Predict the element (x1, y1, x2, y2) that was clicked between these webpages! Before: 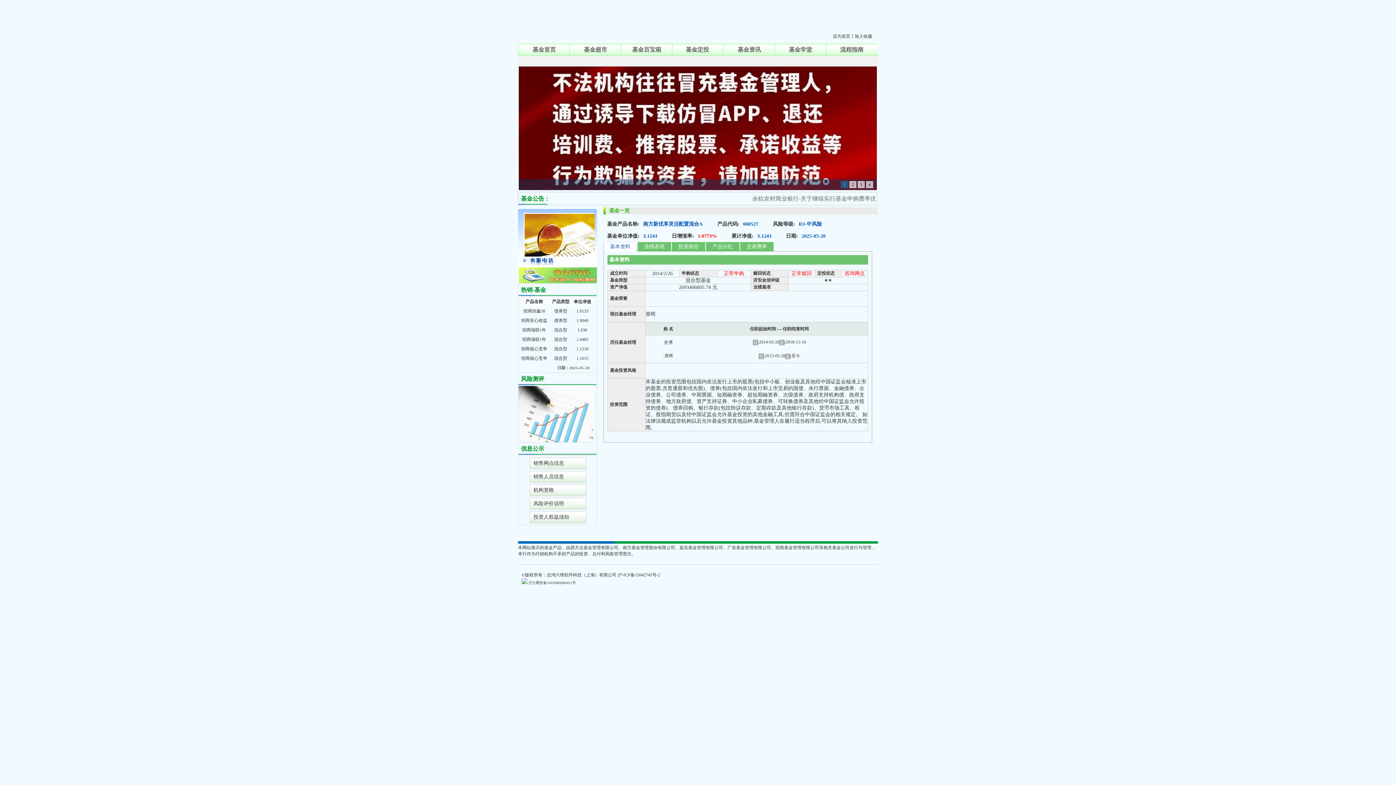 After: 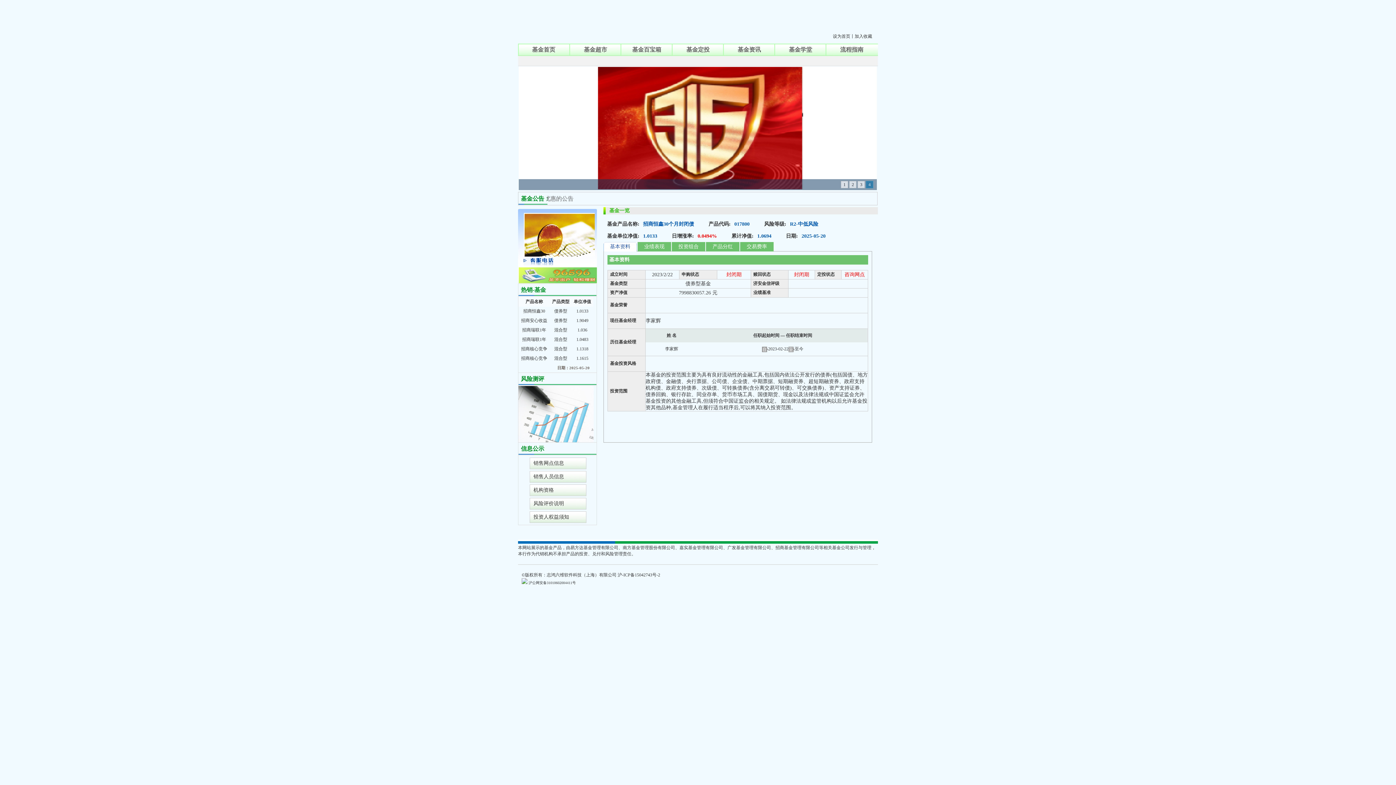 Action: bbox: (523, 308, 545, 313) label: 招商恒鑫30